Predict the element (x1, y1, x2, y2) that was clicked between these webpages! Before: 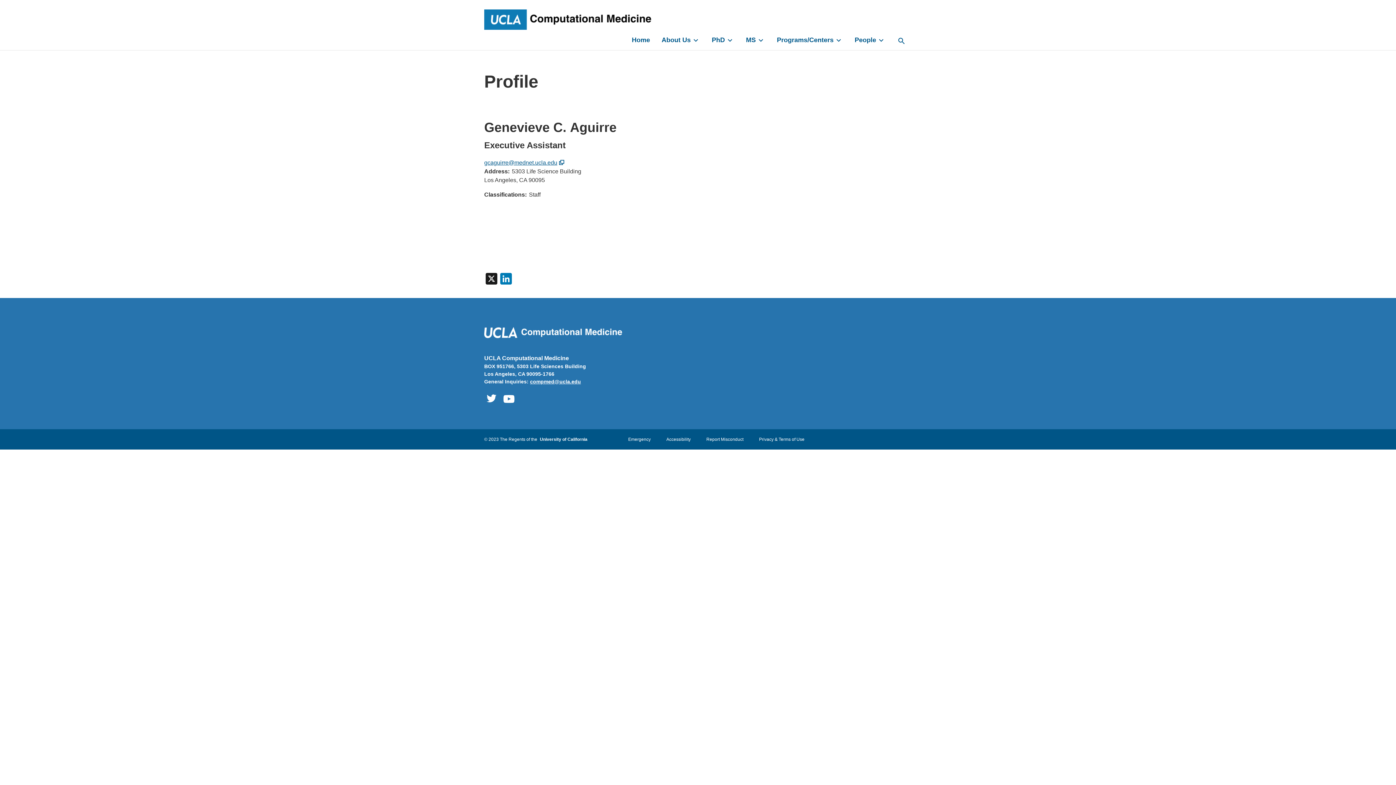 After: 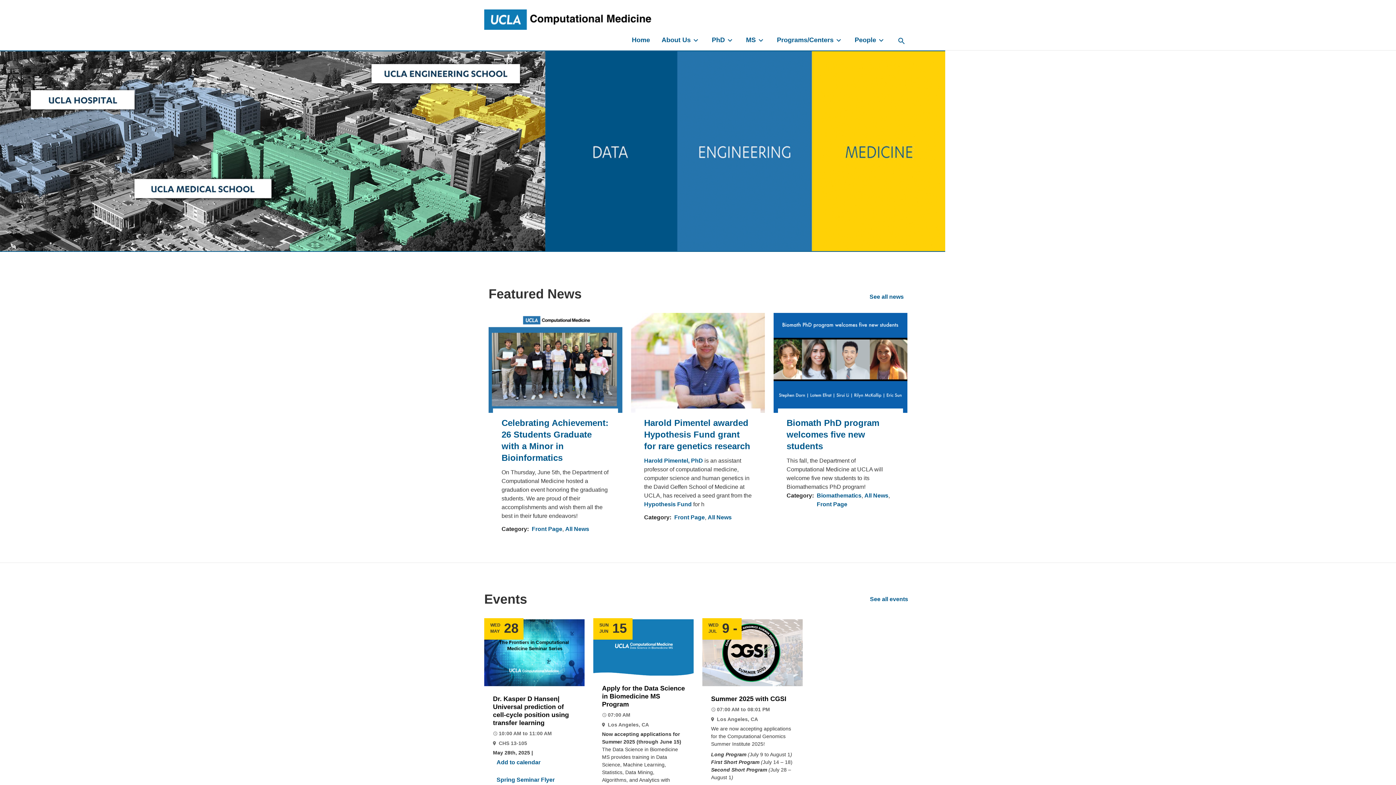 Action: label: Home bbox: (632, 36, 650, 43)